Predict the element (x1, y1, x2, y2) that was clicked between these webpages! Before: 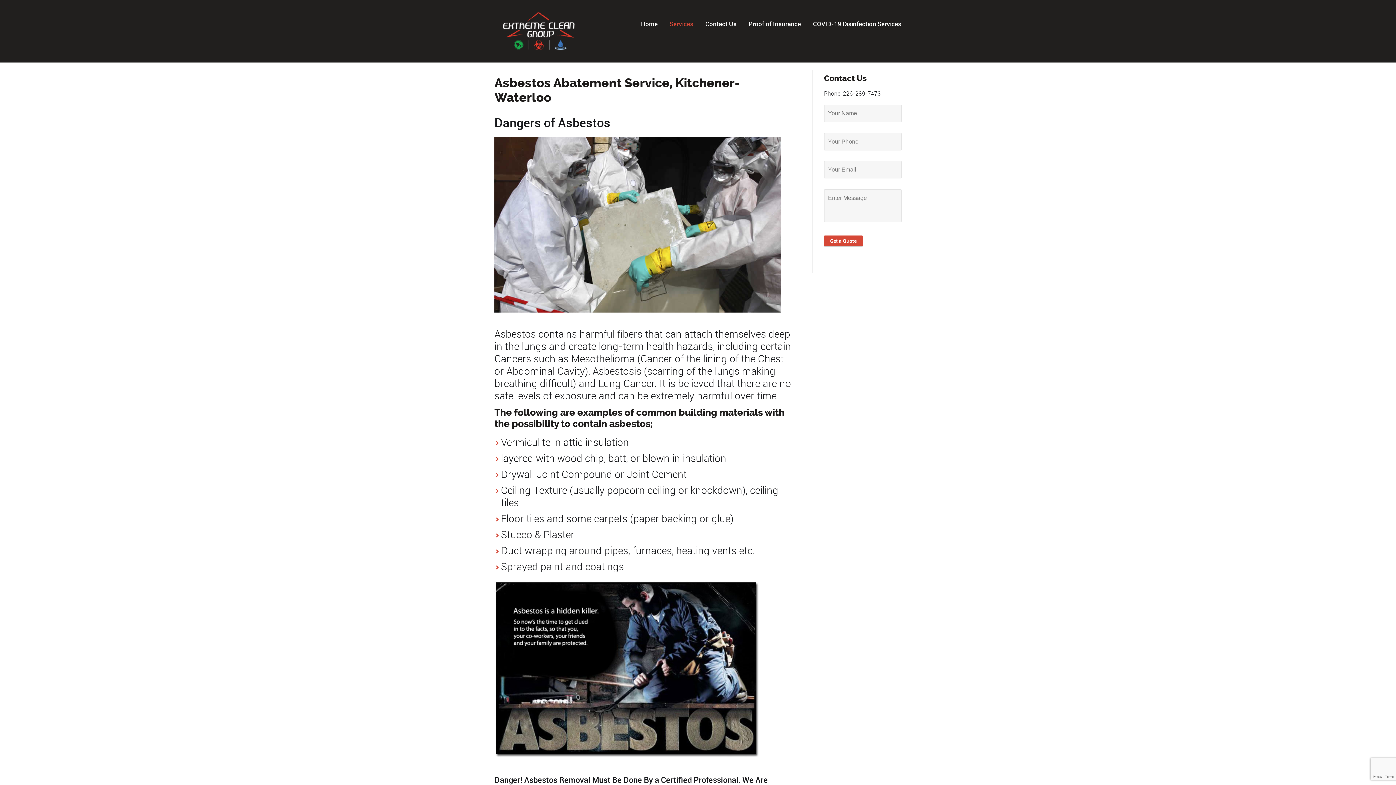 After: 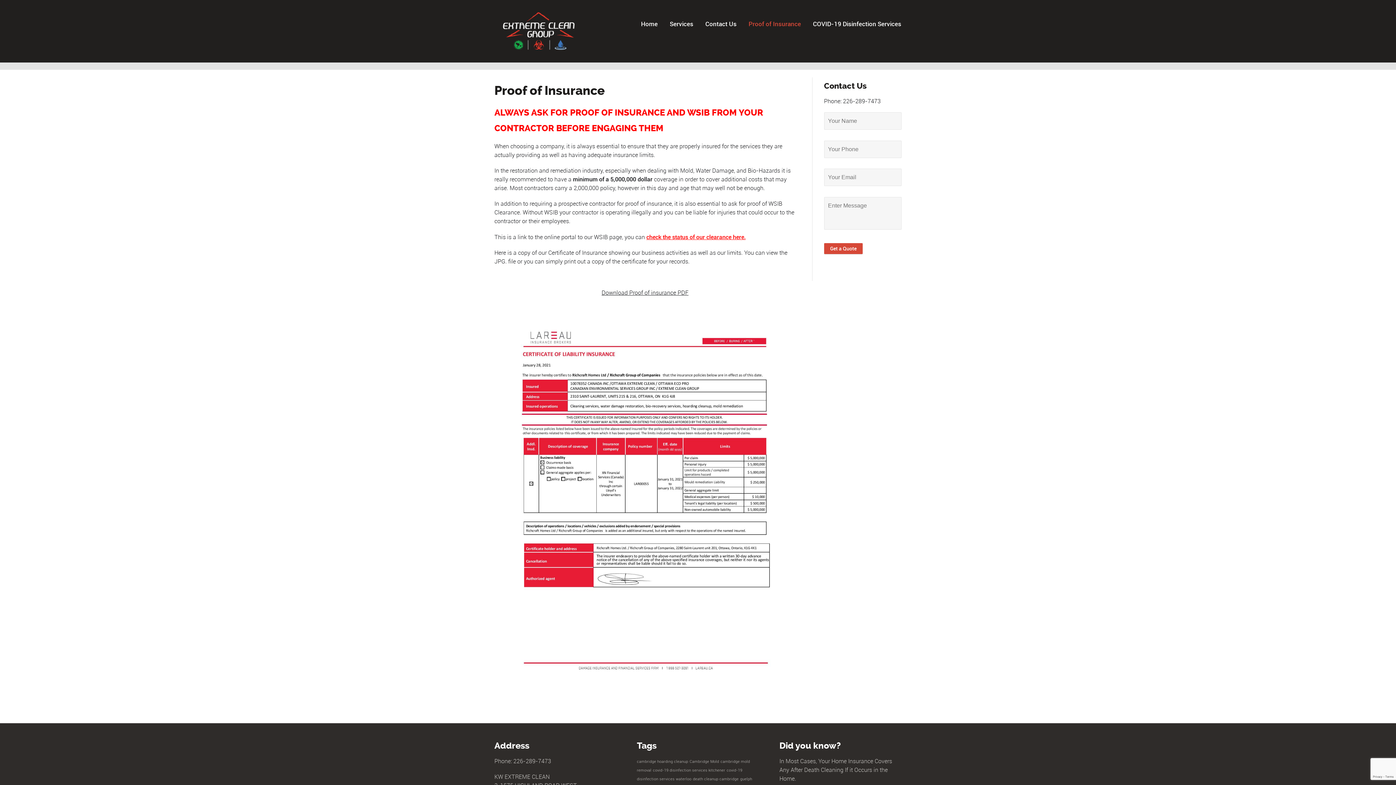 Action: bbox: (747, 14, 802, 32) label: Proof of Insurance